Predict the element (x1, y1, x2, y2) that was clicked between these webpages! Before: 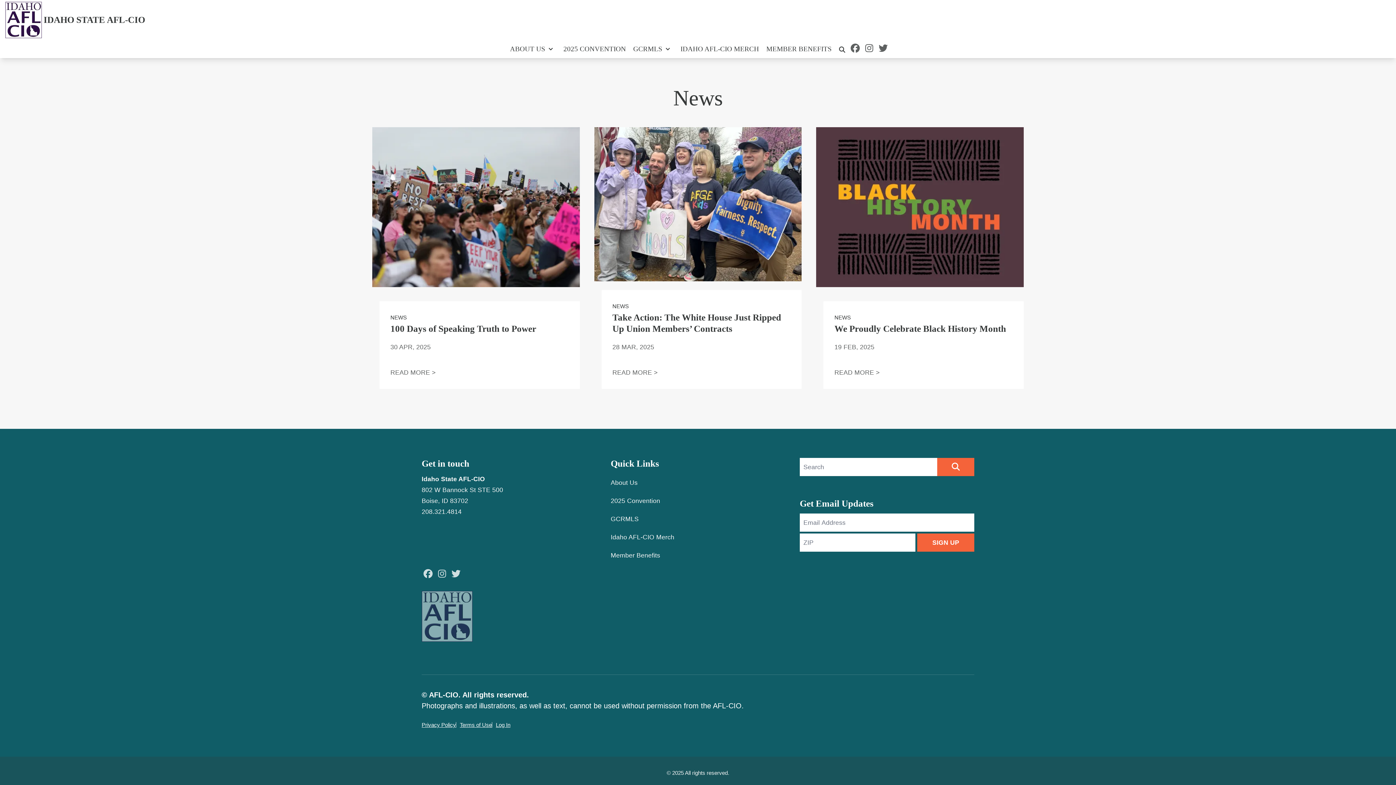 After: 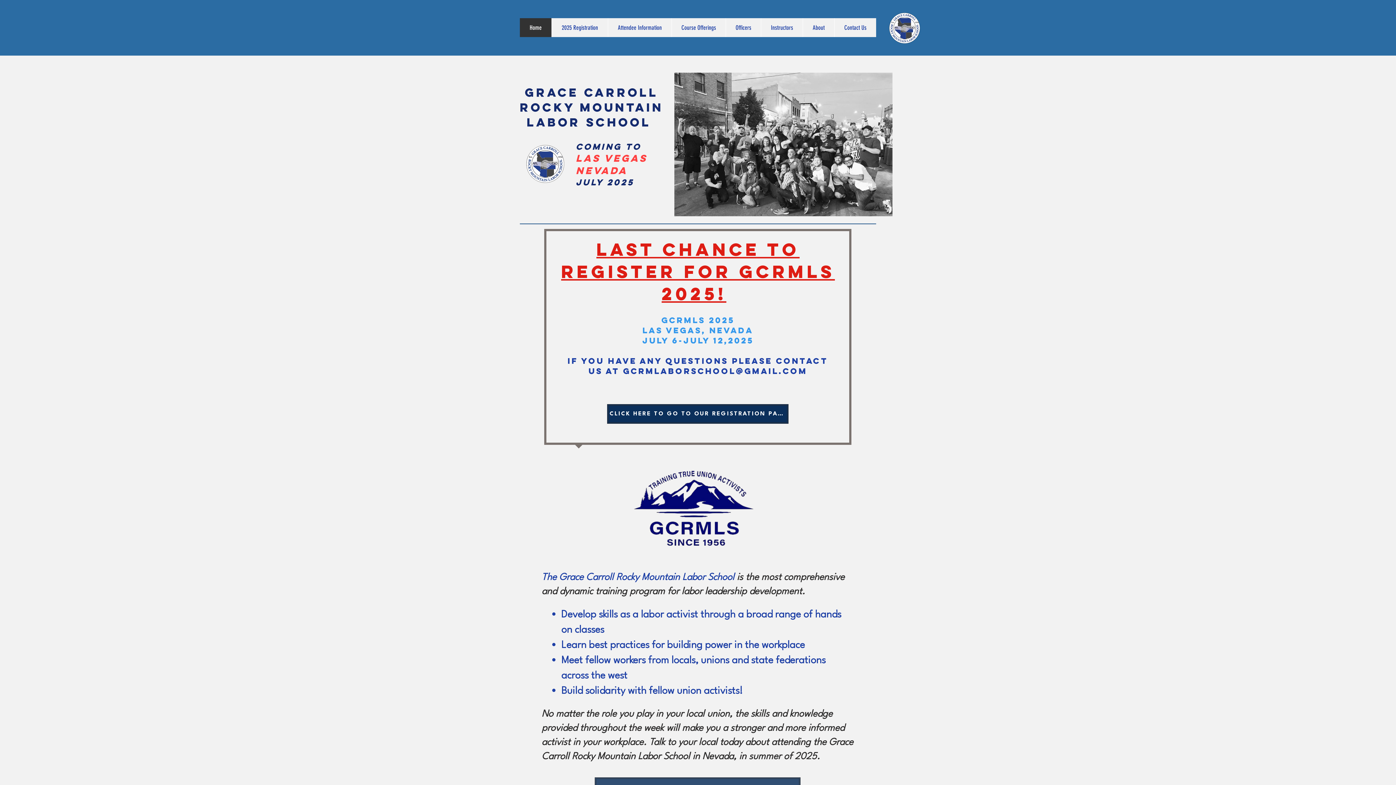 Action: bbox: (629, 41, 677, 56) label: GCRMLS